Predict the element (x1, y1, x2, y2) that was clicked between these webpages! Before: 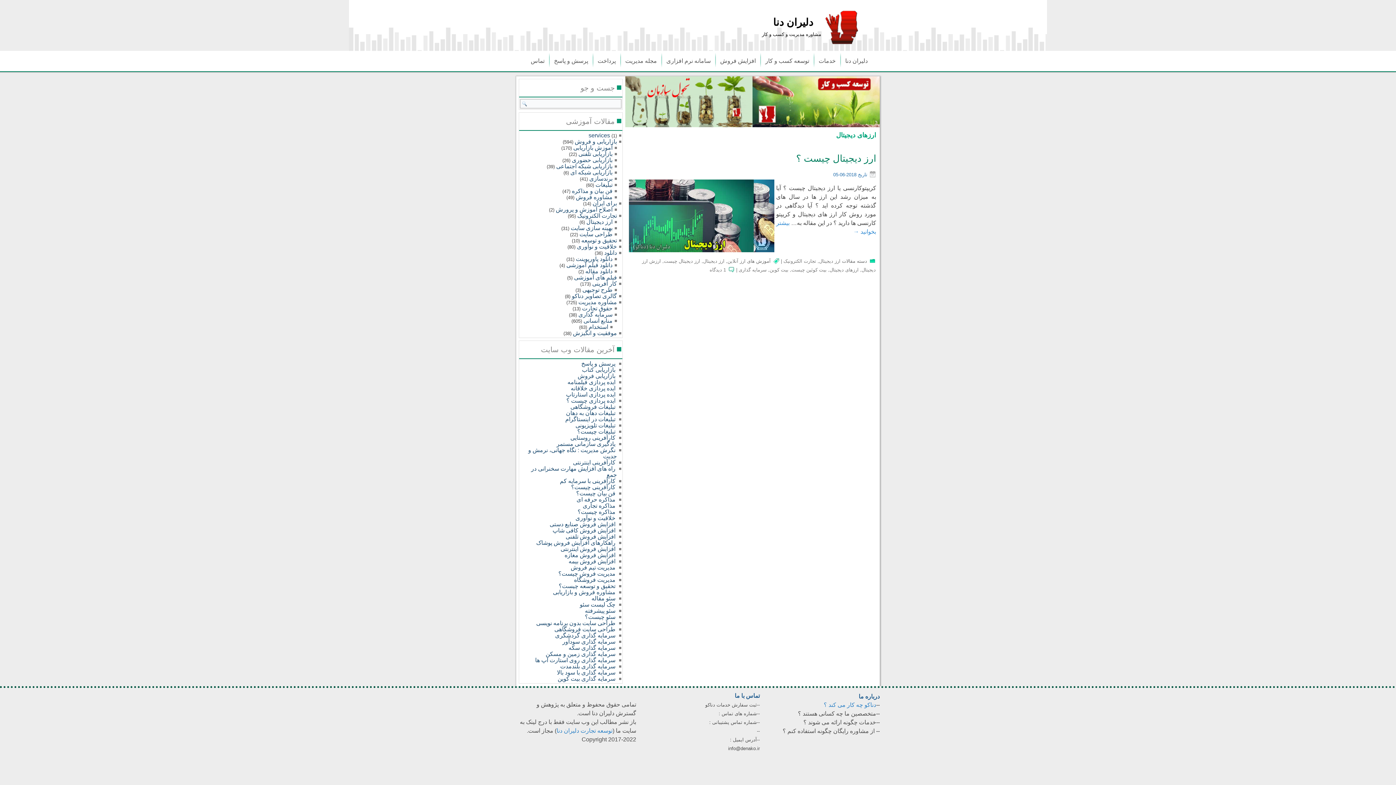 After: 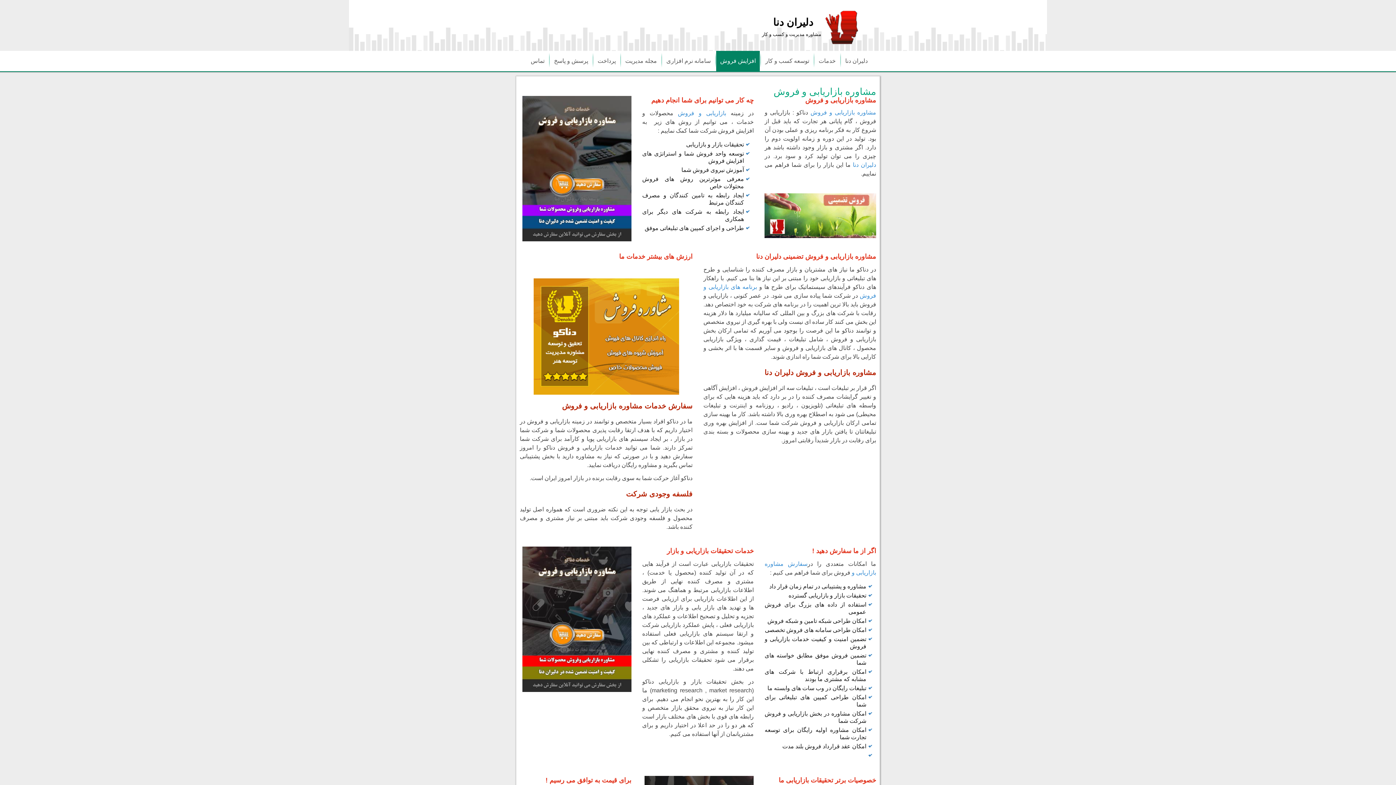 Action: label: افزایش فروش bbox: (716, 50, 760, 71)